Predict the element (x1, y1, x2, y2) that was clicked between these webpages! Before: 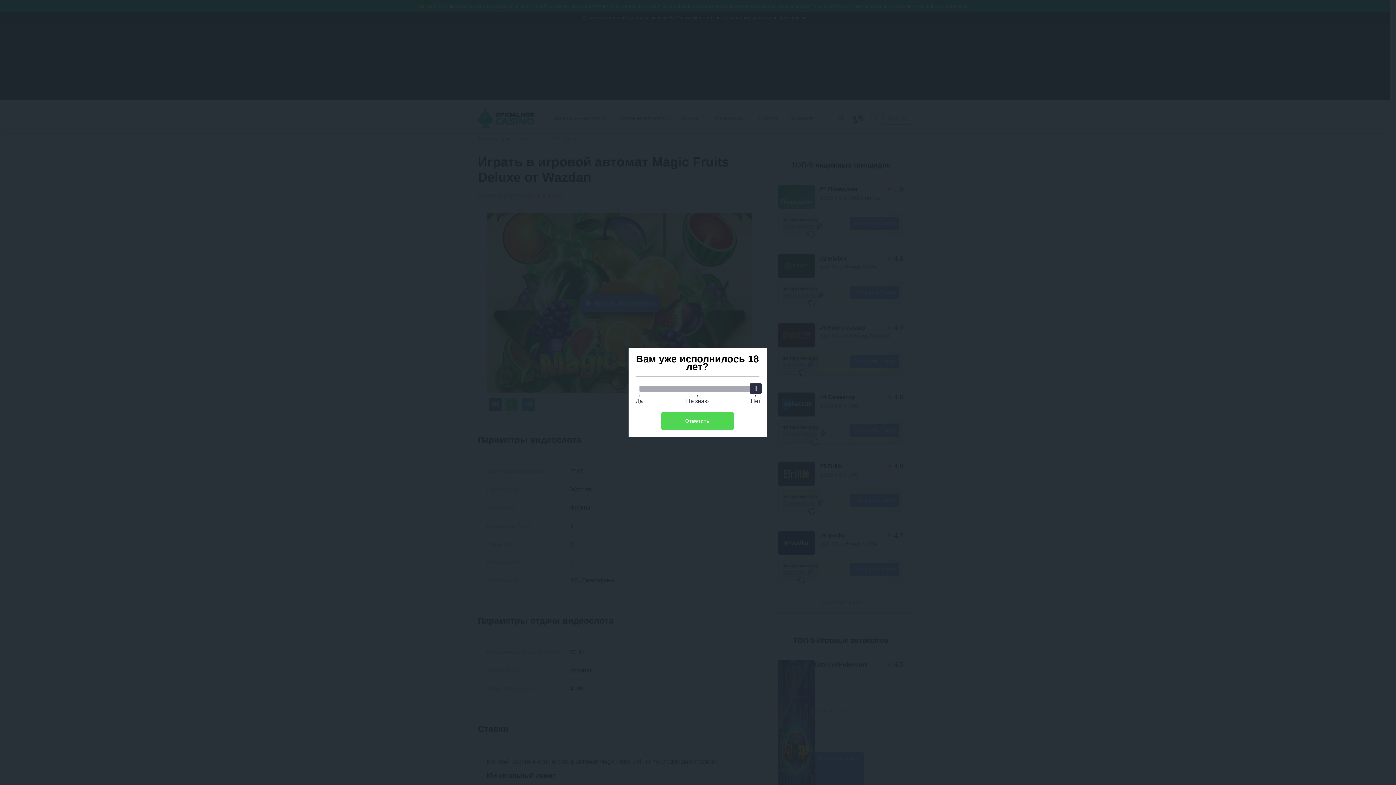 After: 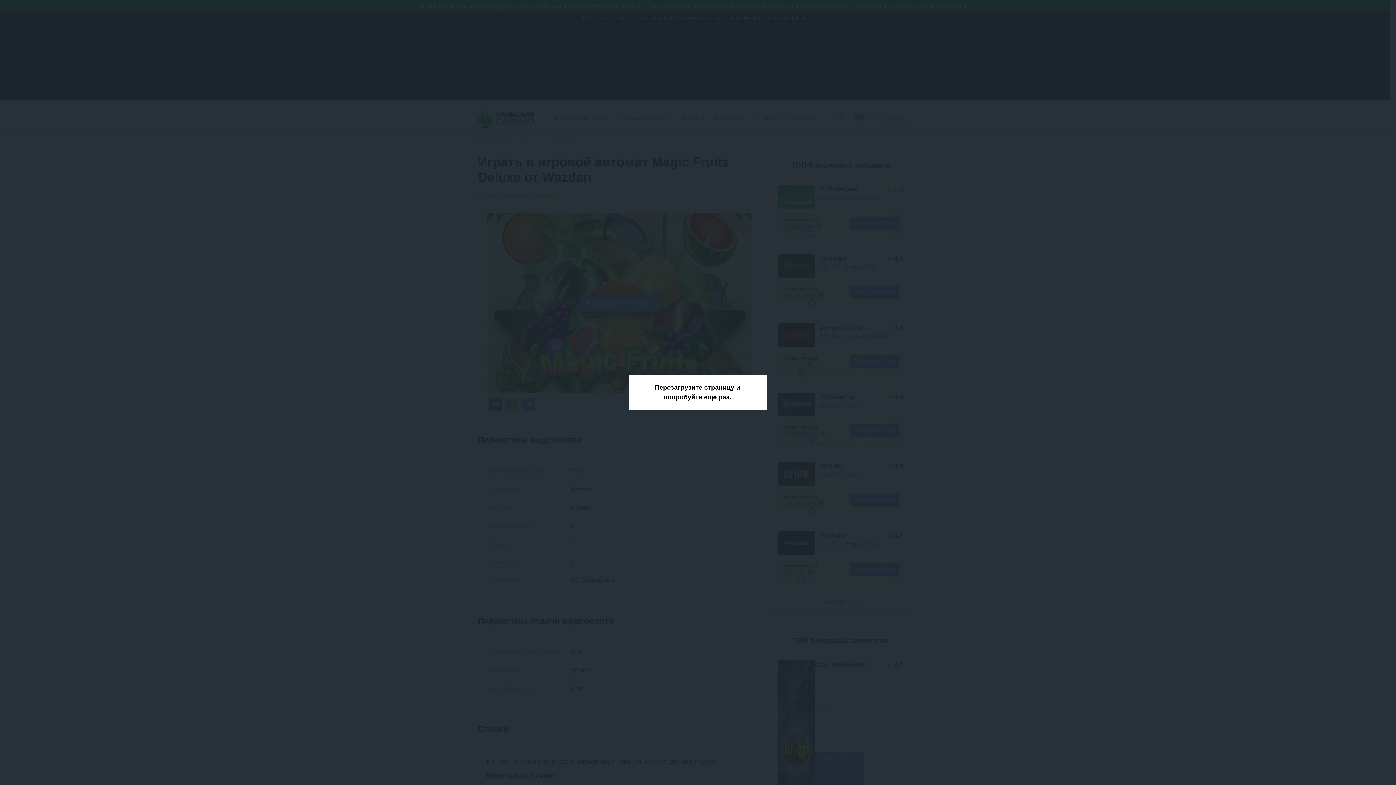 Action: bbox: (661, 412, 734, 430) label: Ответить